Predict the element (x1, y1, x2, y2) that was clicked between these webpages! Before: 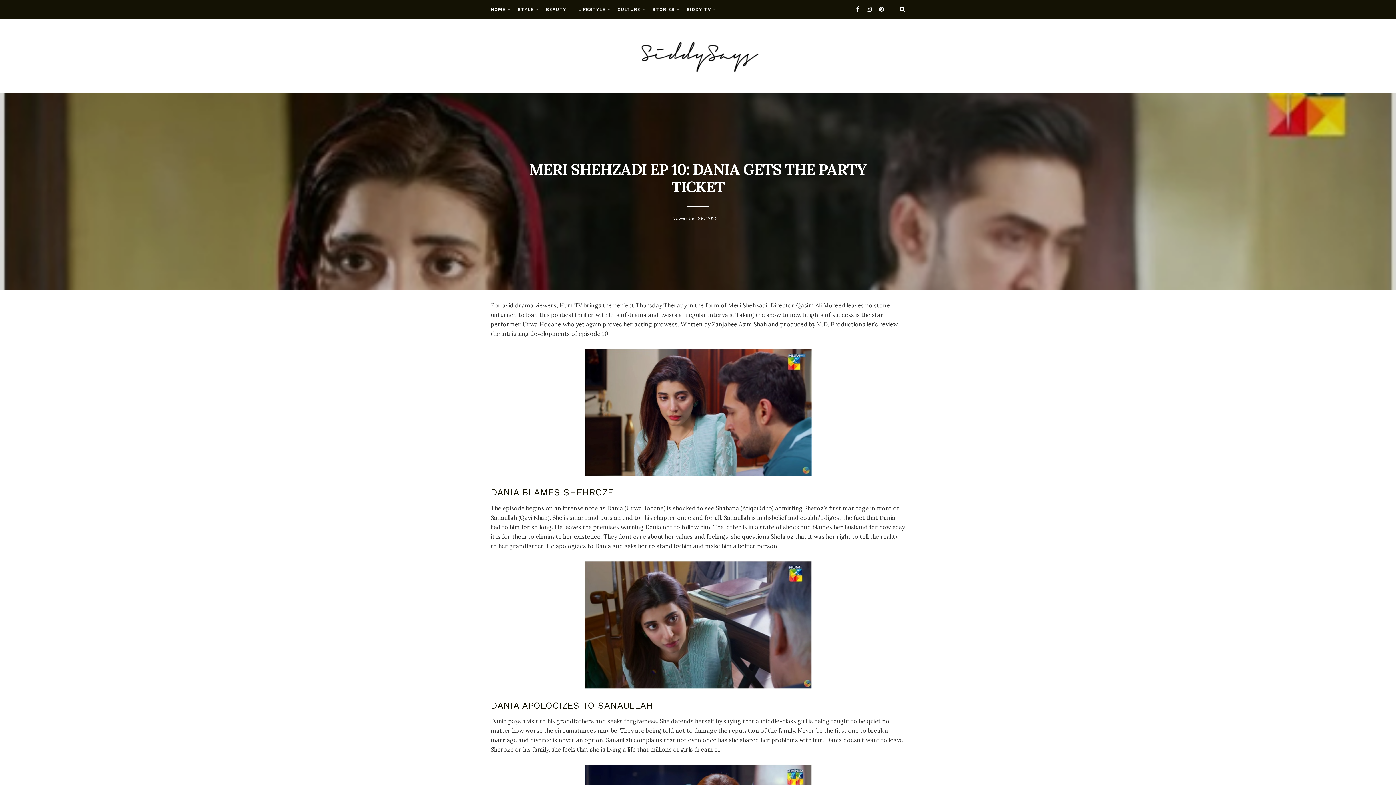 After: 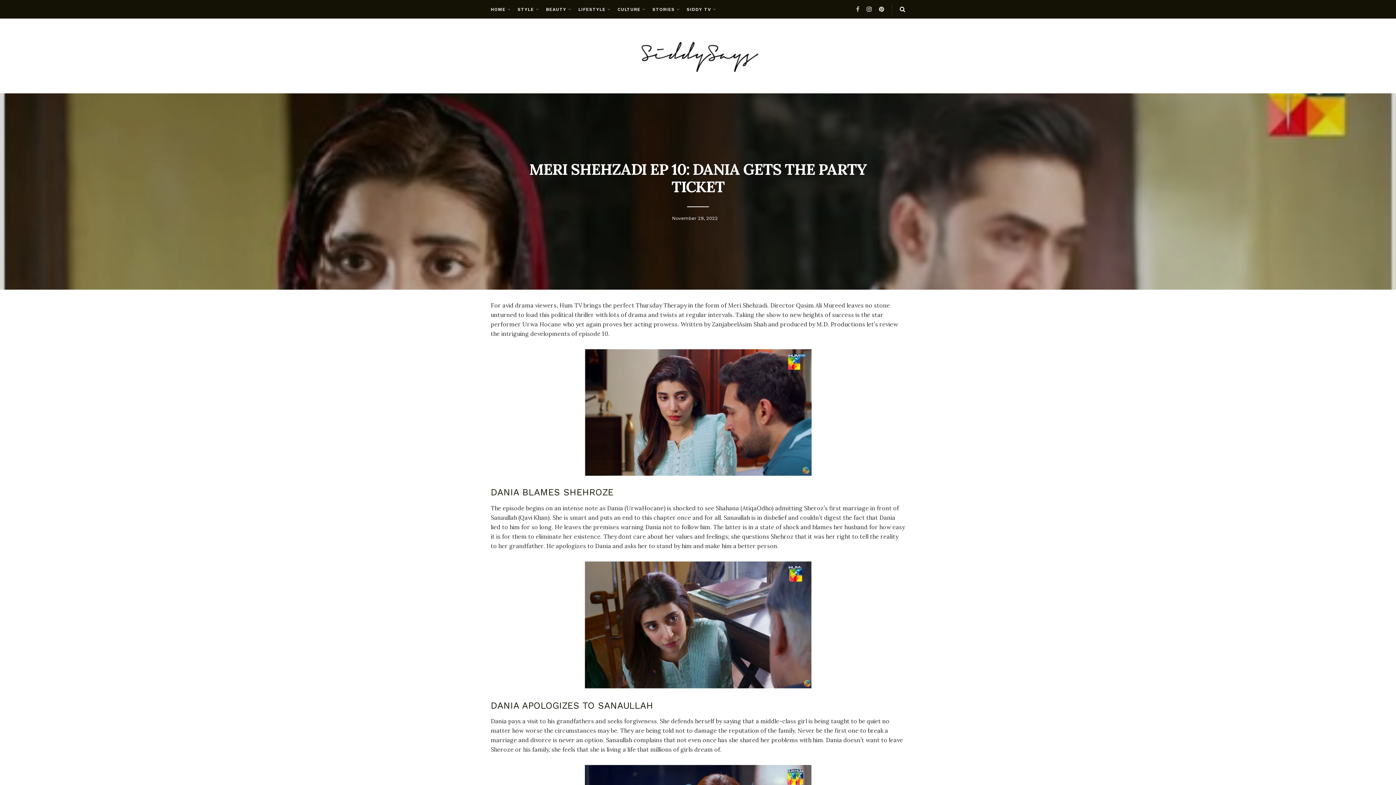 Action: label: Find us on Facebook bbox: (856, 0, 859, 18)